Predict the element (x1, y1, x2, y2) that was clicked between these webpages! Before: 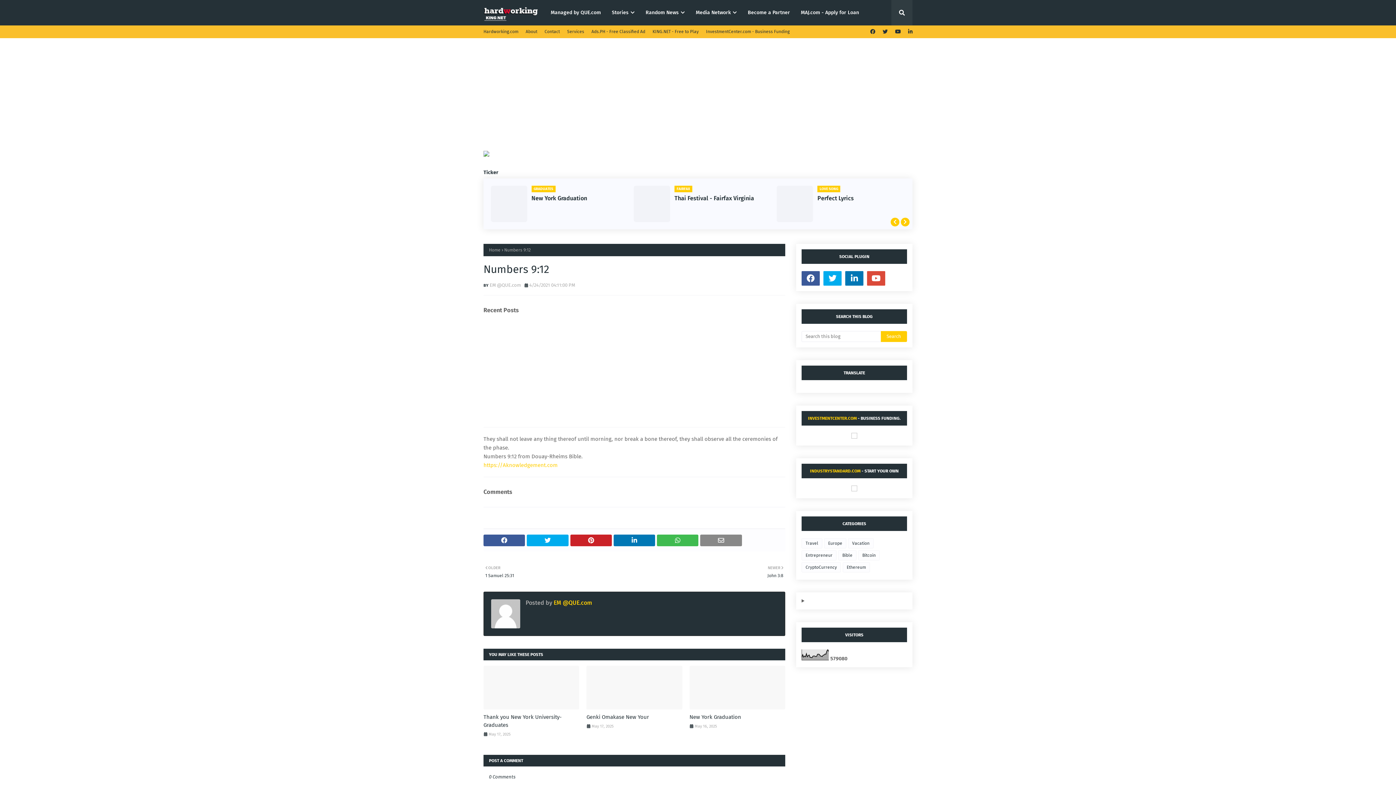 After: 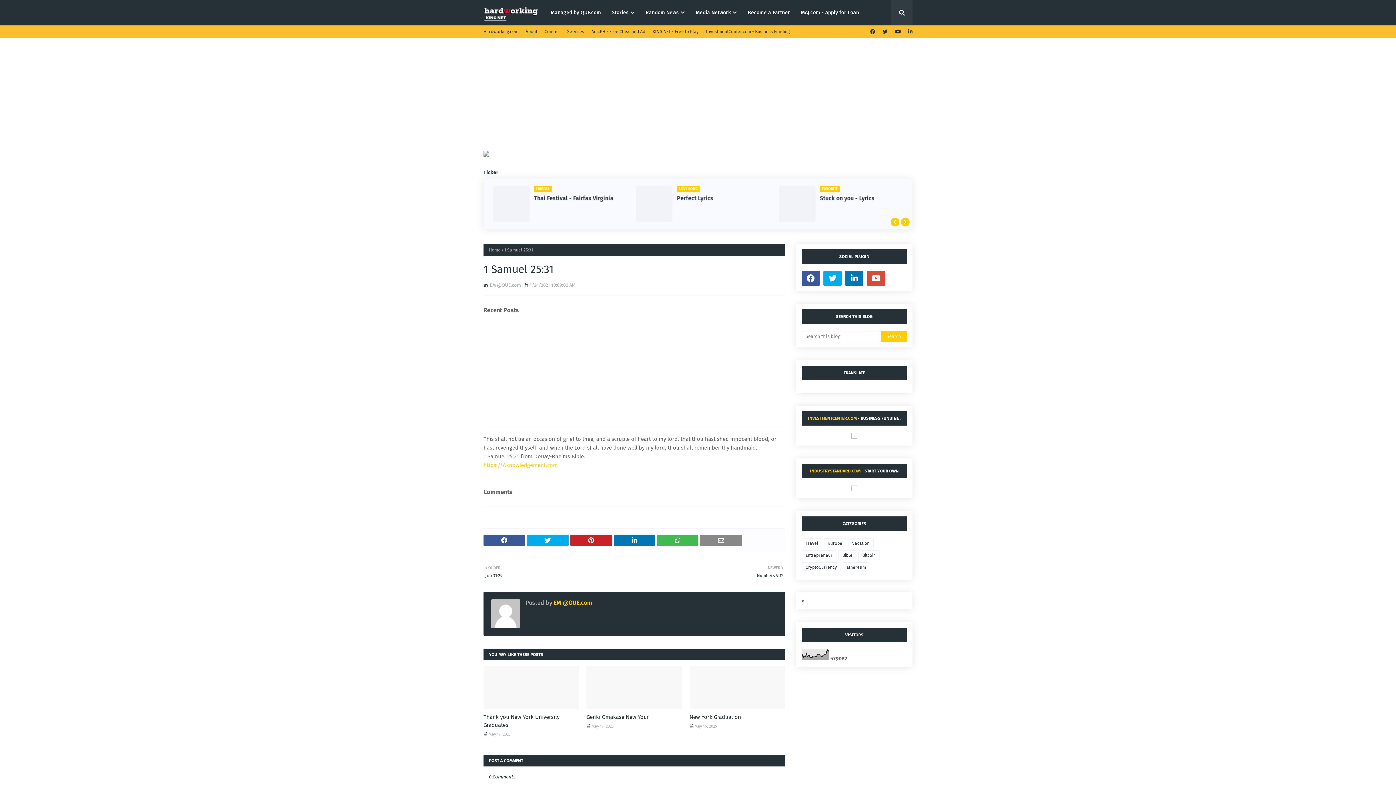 Action: bbox: (485, 564, 630, 579) label: OLDER

1 Samuel 25:31